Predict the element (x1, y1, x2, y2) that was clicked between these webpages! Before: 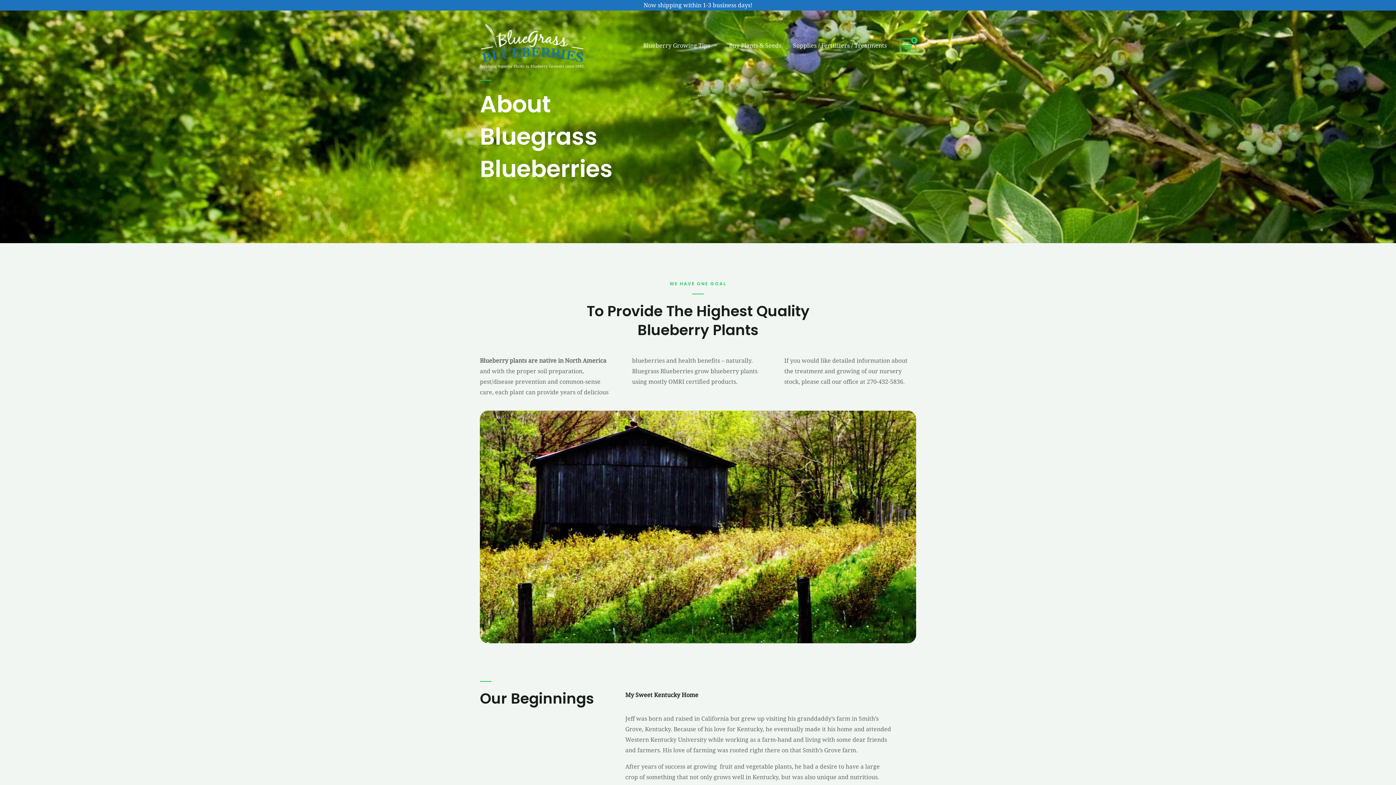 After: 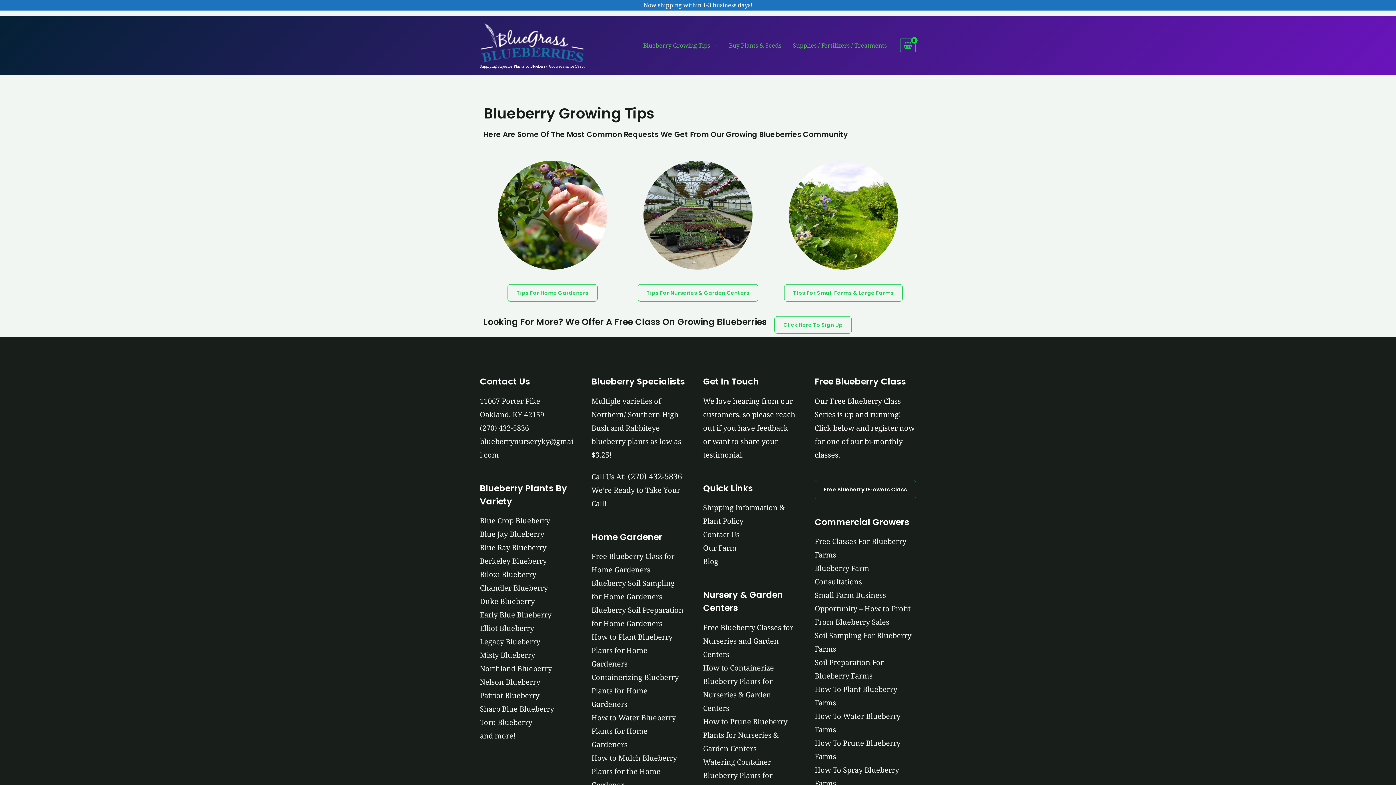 Action: label: Blueberry Growing Tips bbox: (637, 32, 723, 58)